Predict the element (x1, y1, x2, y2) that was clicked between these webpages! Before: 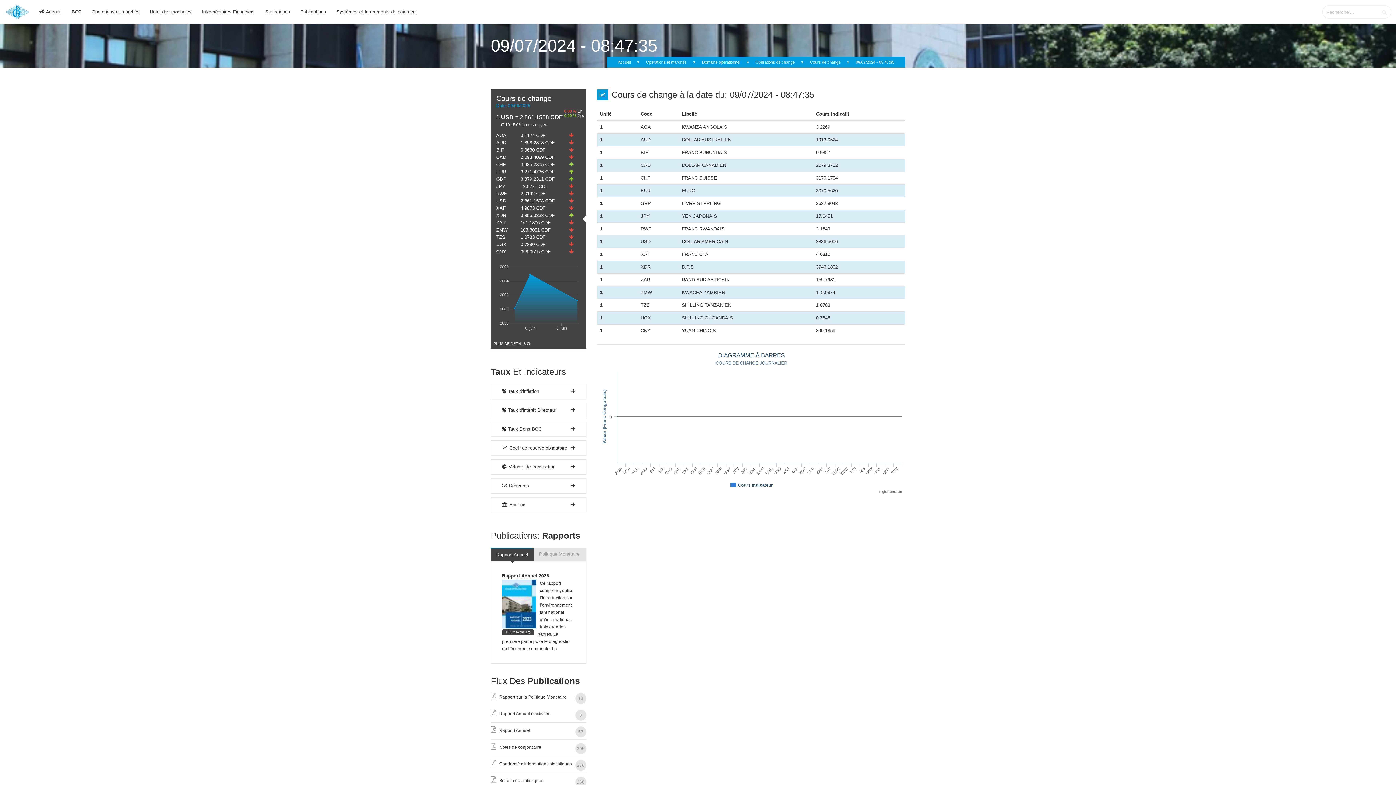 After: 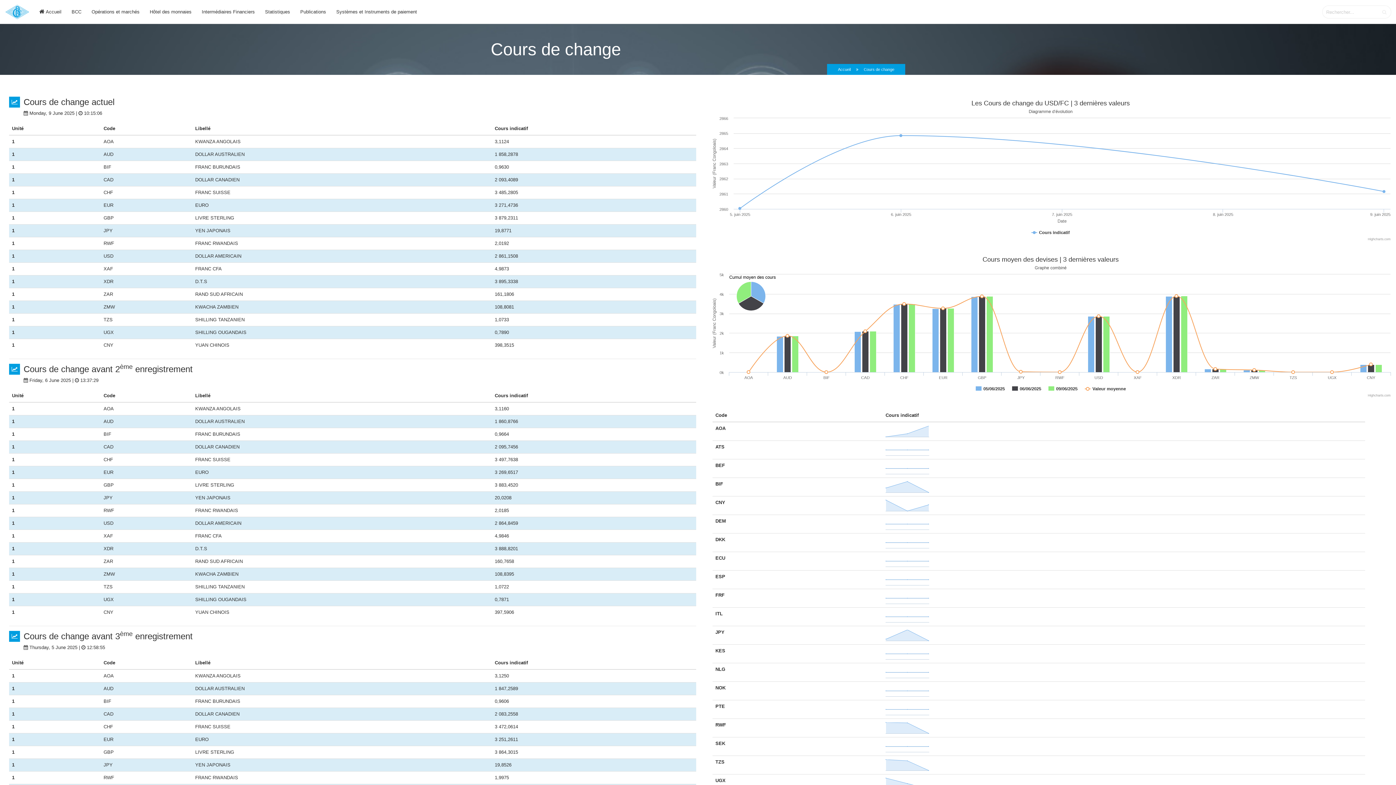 Action: bbox: (492, 340, 531, 347) label: PLUS DE DÉTAILS 